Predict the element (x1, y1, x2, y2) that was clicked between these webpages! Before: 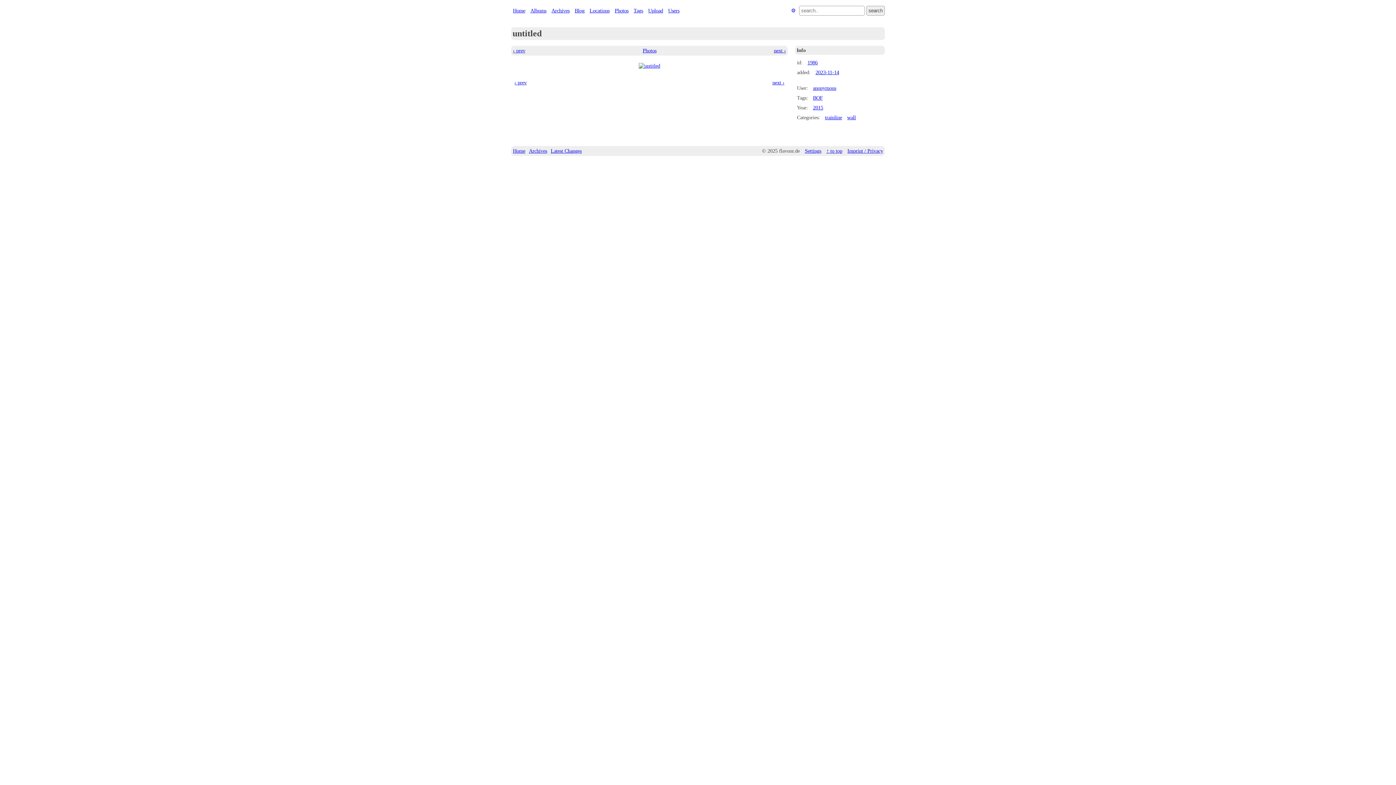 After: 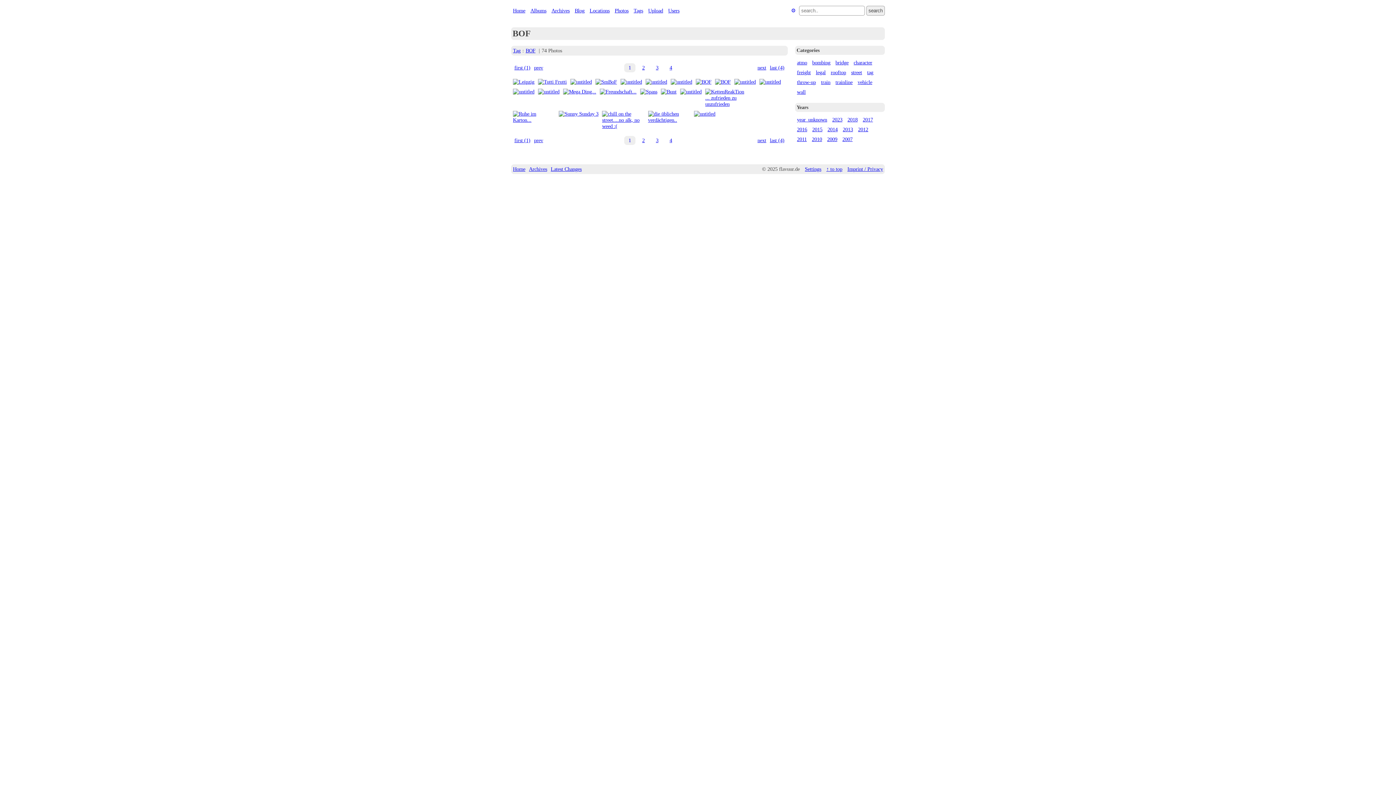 Action: label: BOF bbox: (811, 93, 824, 102)